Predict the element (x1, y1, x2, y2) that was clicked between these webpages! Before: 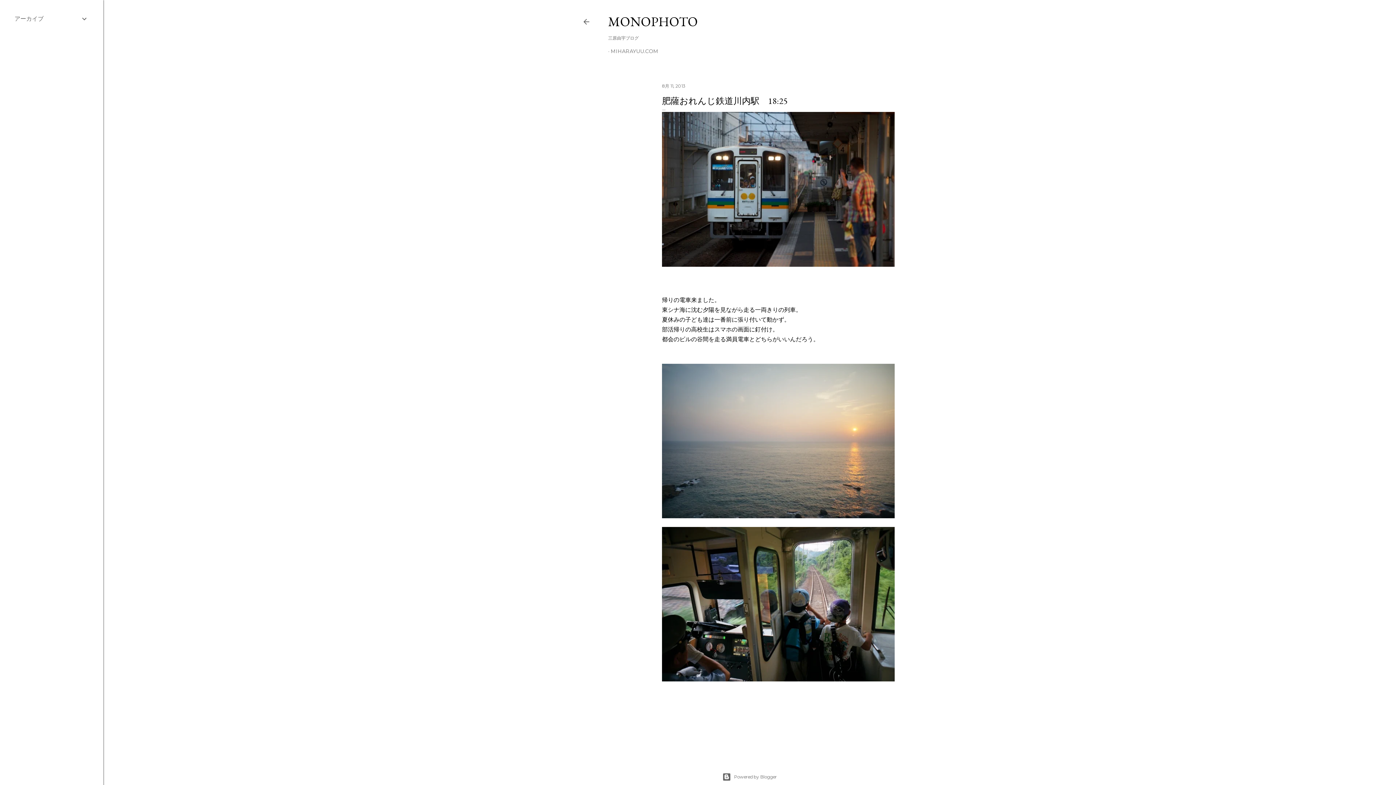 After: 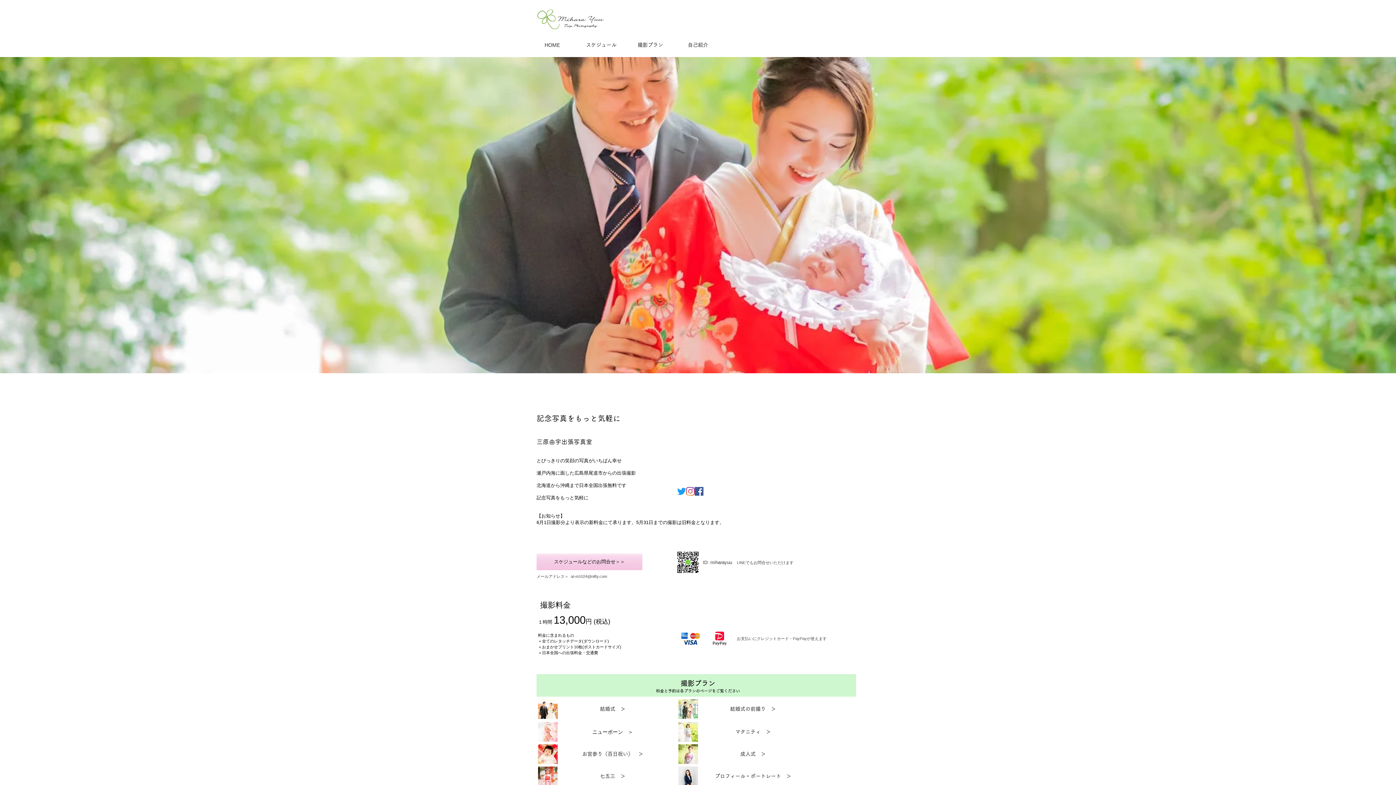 Action: label: MIHARAYUU.COM bbox: (610, 48, 658, 54)